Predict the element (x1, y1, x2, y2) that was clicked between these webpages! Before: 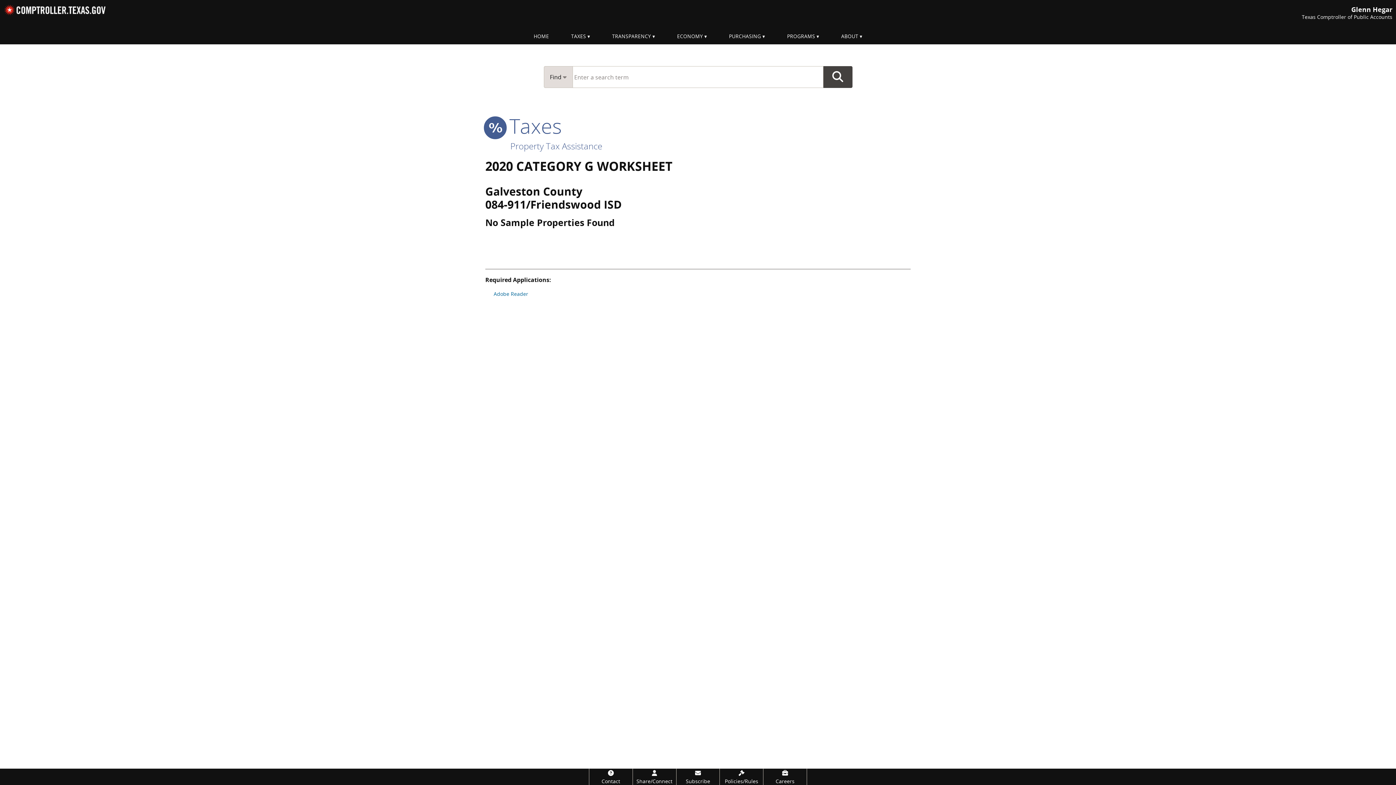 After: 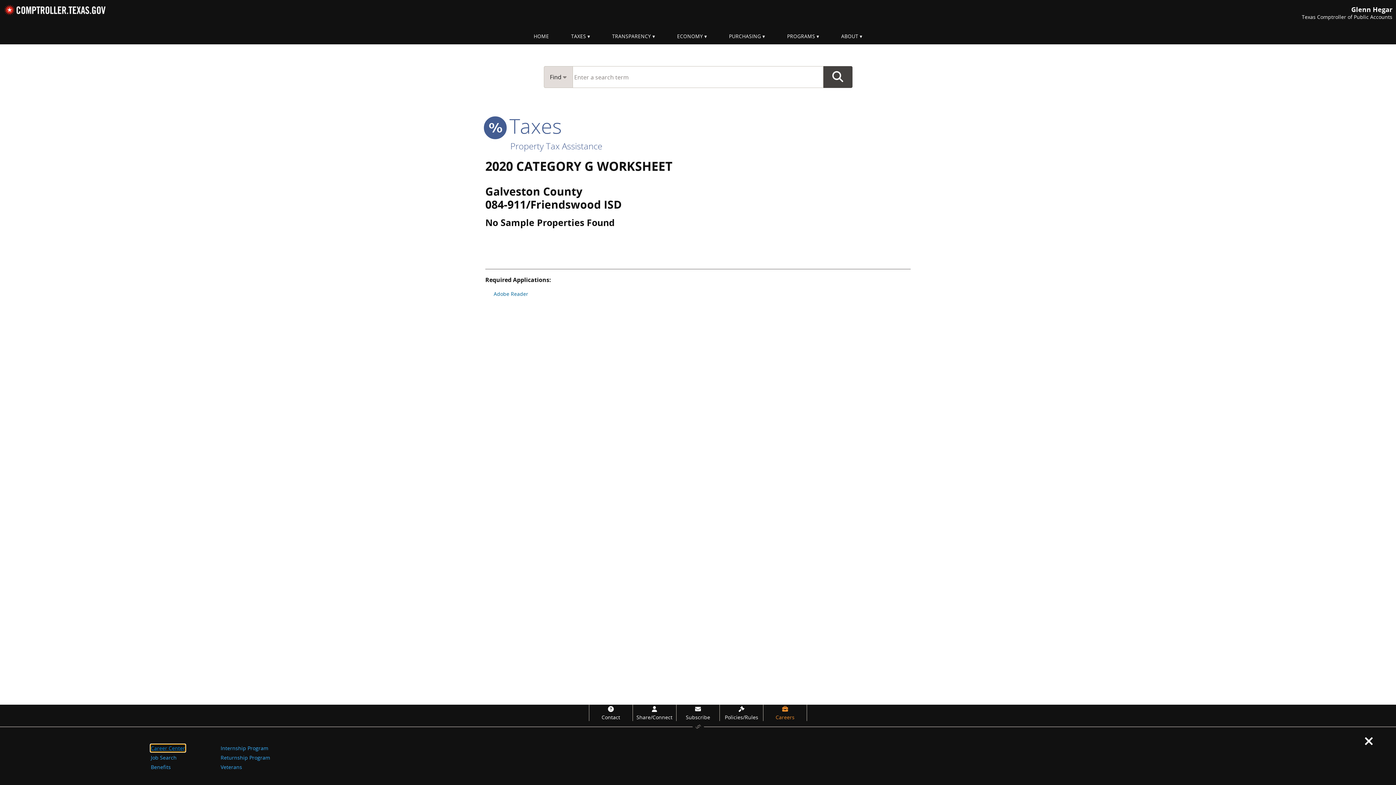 Action: label: Careers bbox: (763, 769, 806, 785)